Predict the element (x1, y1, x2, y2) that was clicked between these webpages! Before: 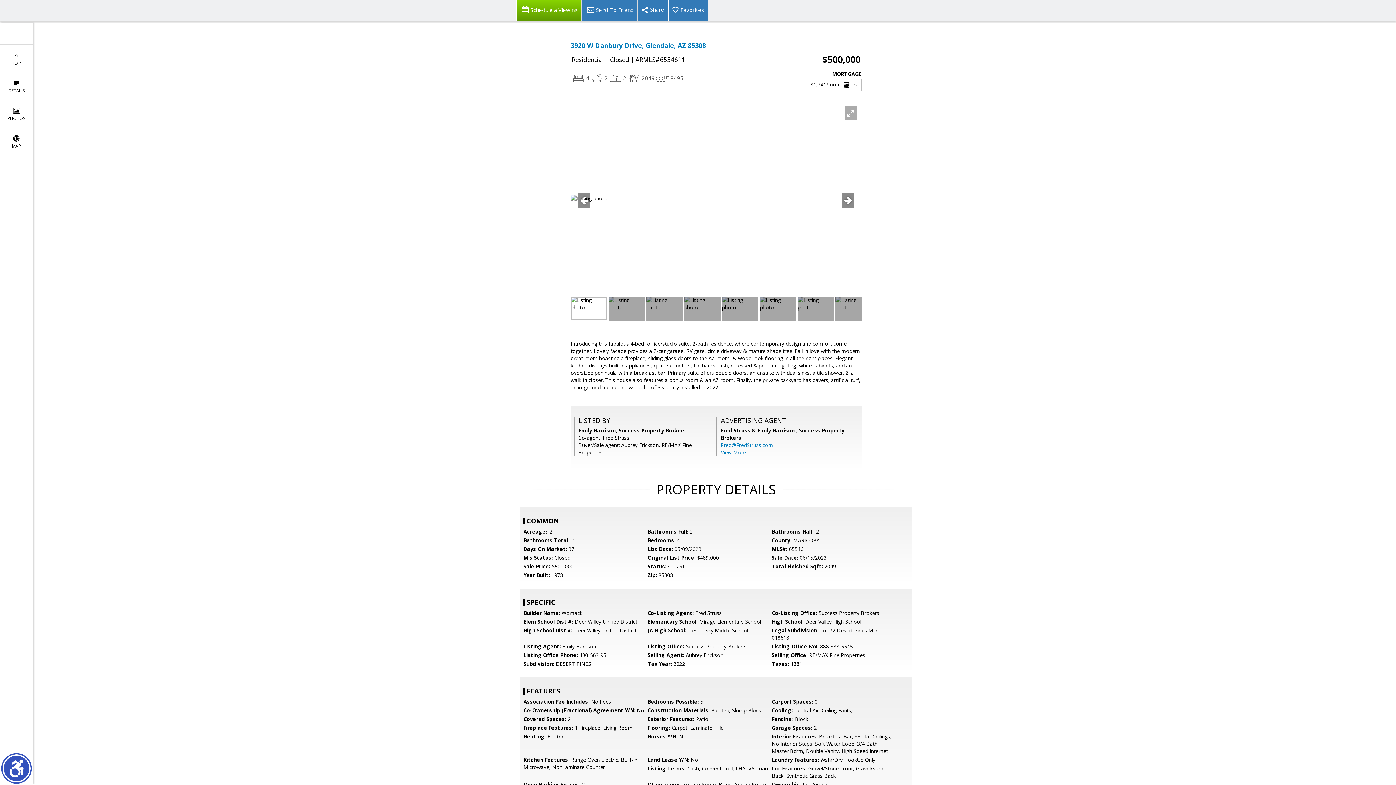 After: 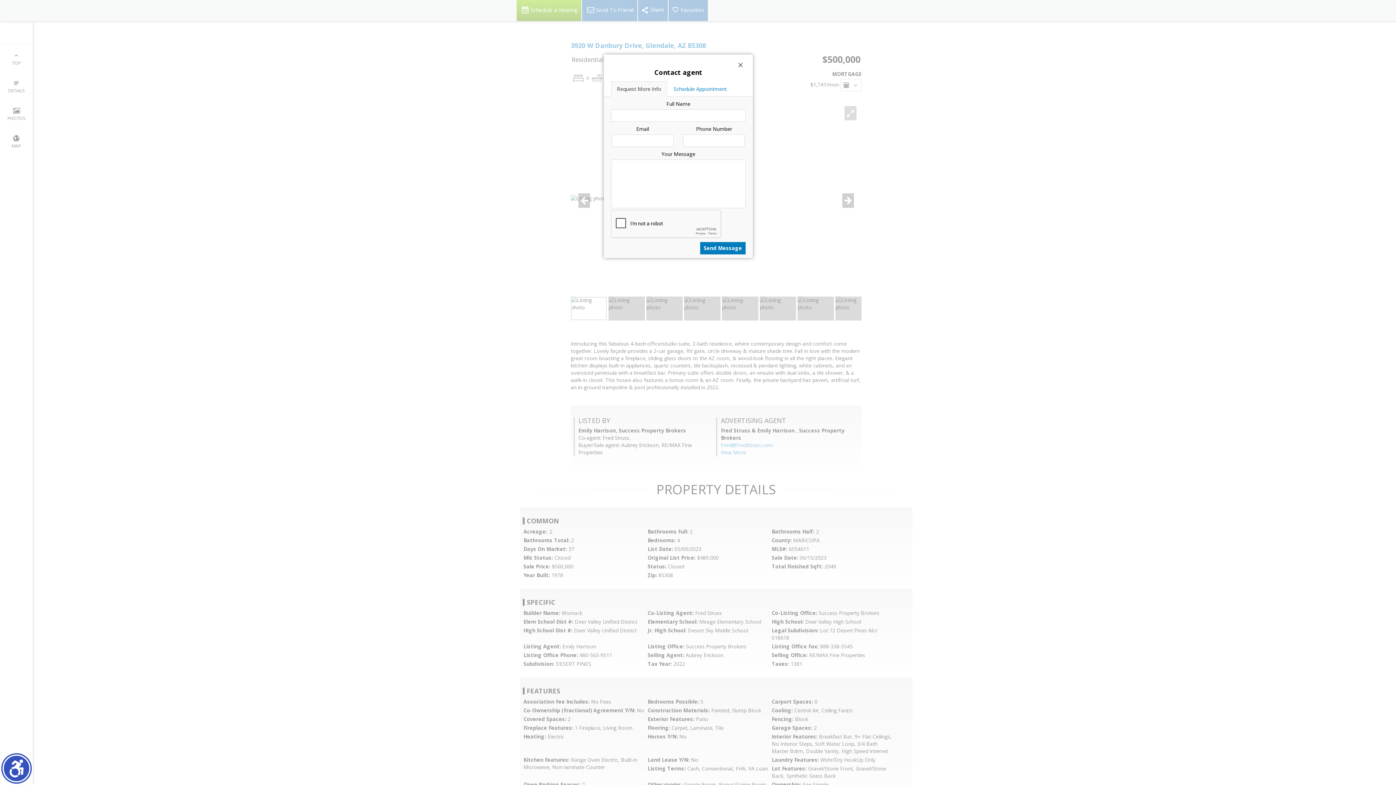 Action: label: Schedule a Viewing bbox: (516, 0, 581, 21)